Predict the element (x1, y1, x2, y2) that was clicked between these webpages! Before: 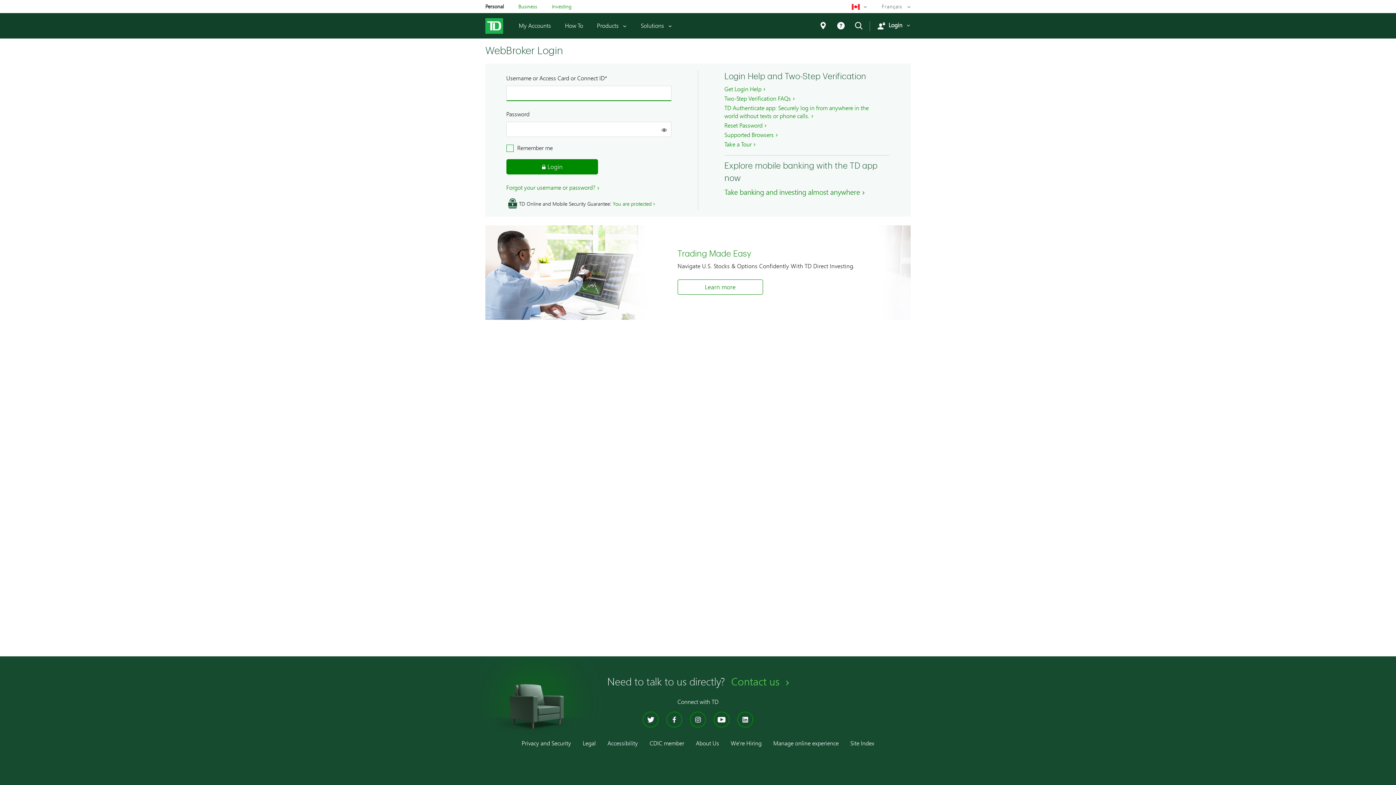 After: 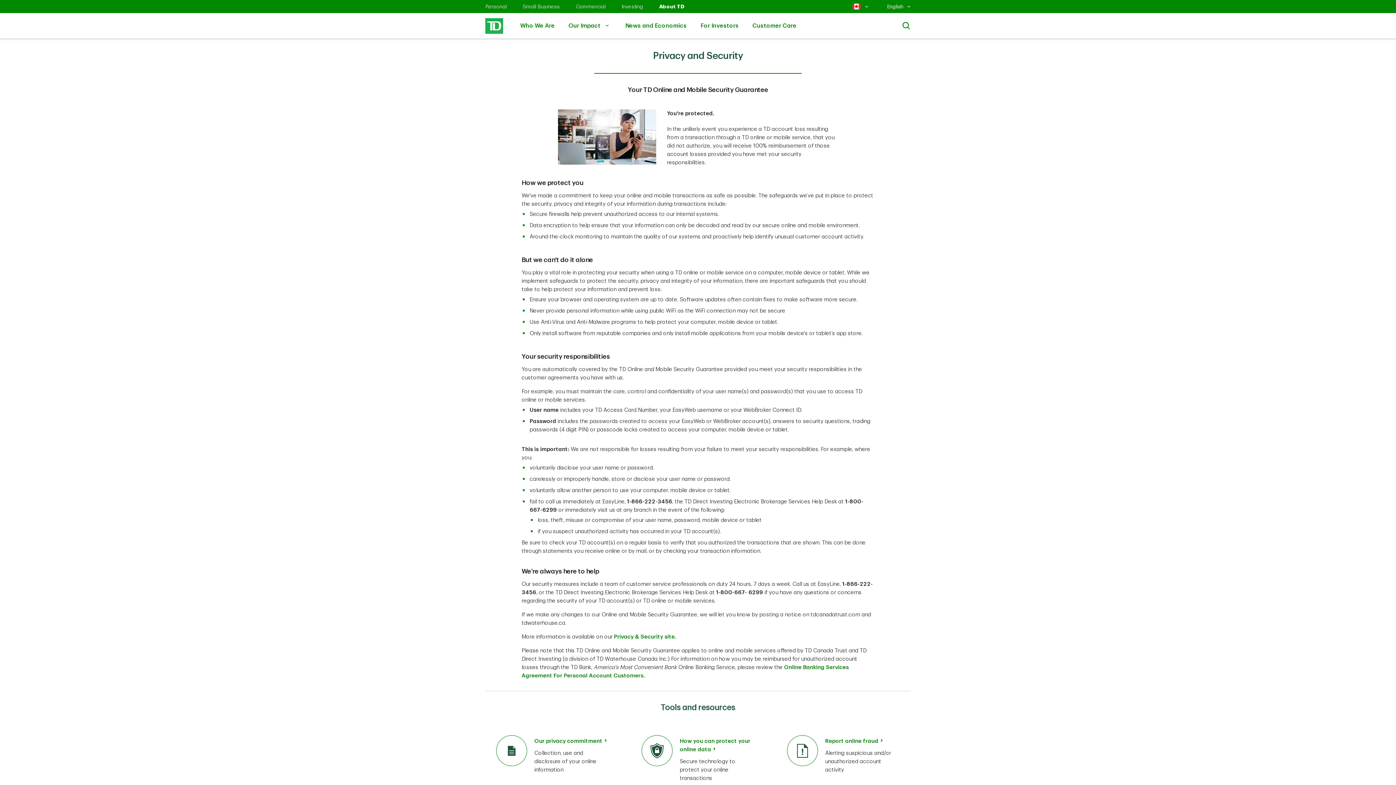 Action: label: You are protected bbox: (612, 199, 655, 207)